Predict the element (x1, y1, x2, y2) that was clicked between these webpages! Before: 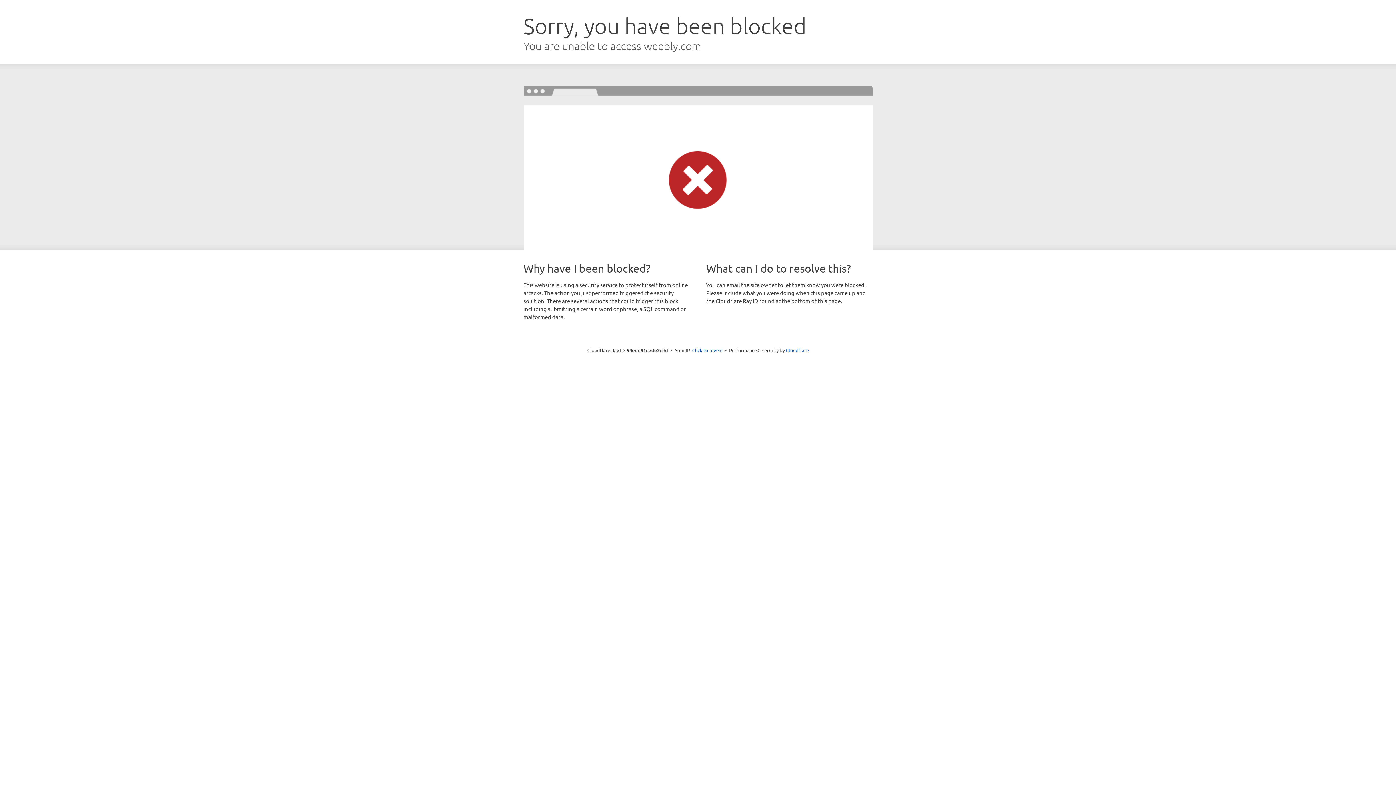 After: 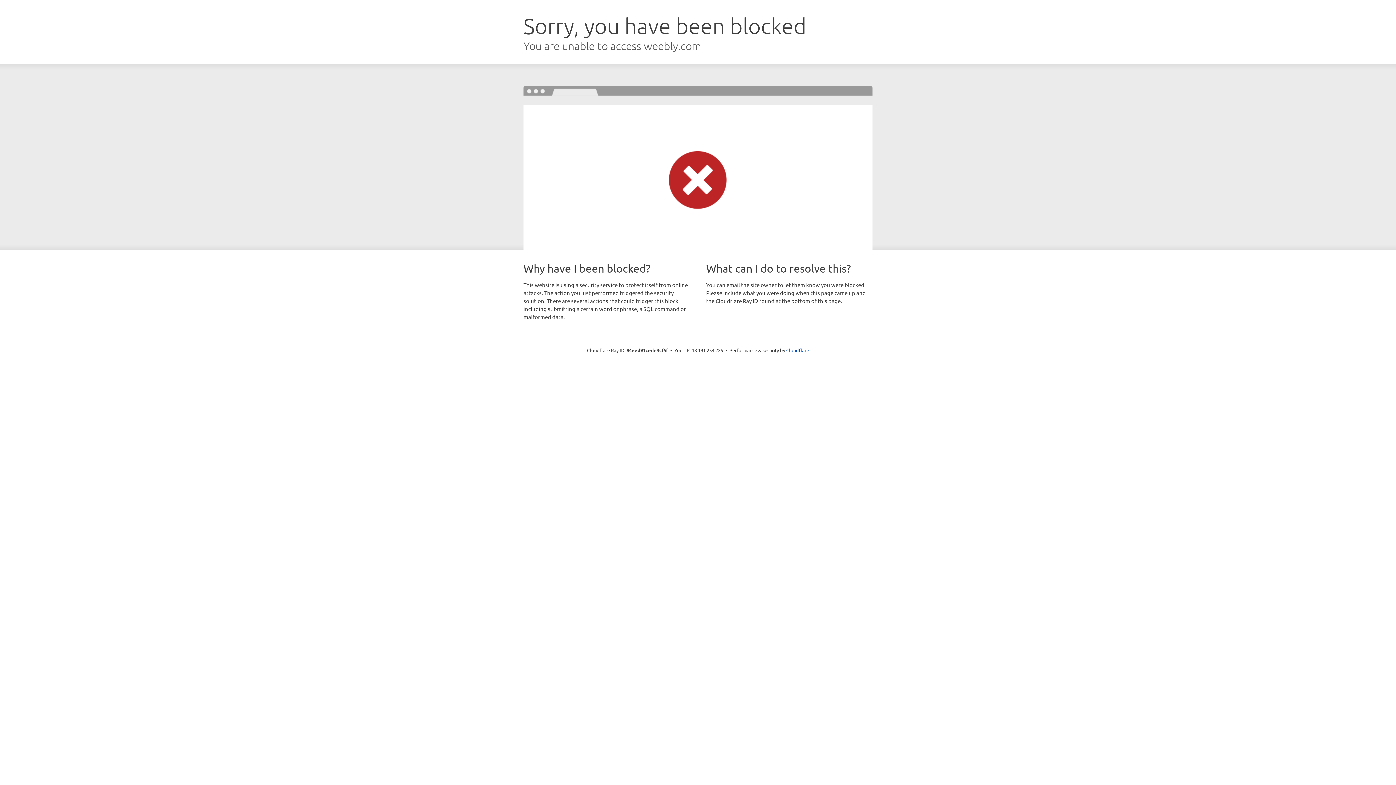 Action: label: Click to reveal bbox: (692, 346, 722, 353)